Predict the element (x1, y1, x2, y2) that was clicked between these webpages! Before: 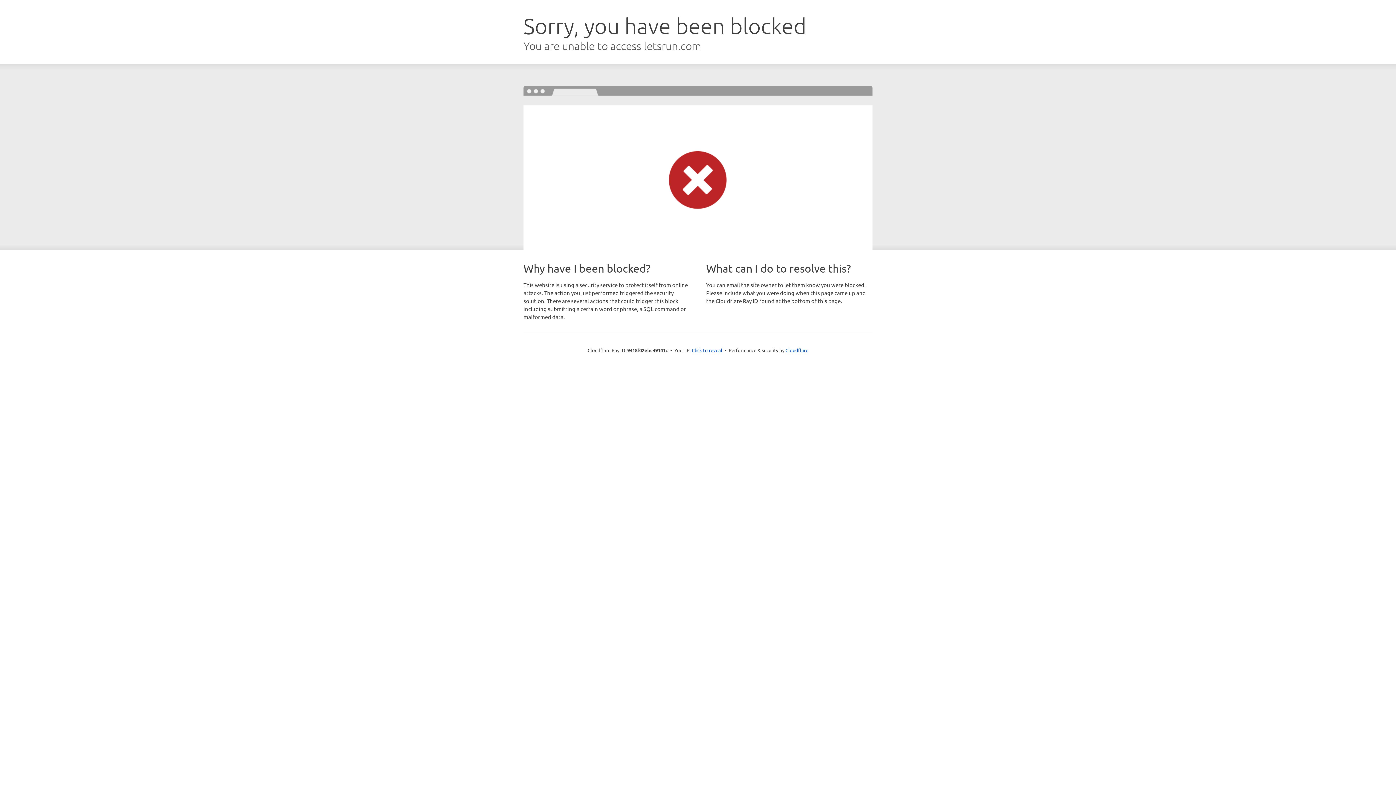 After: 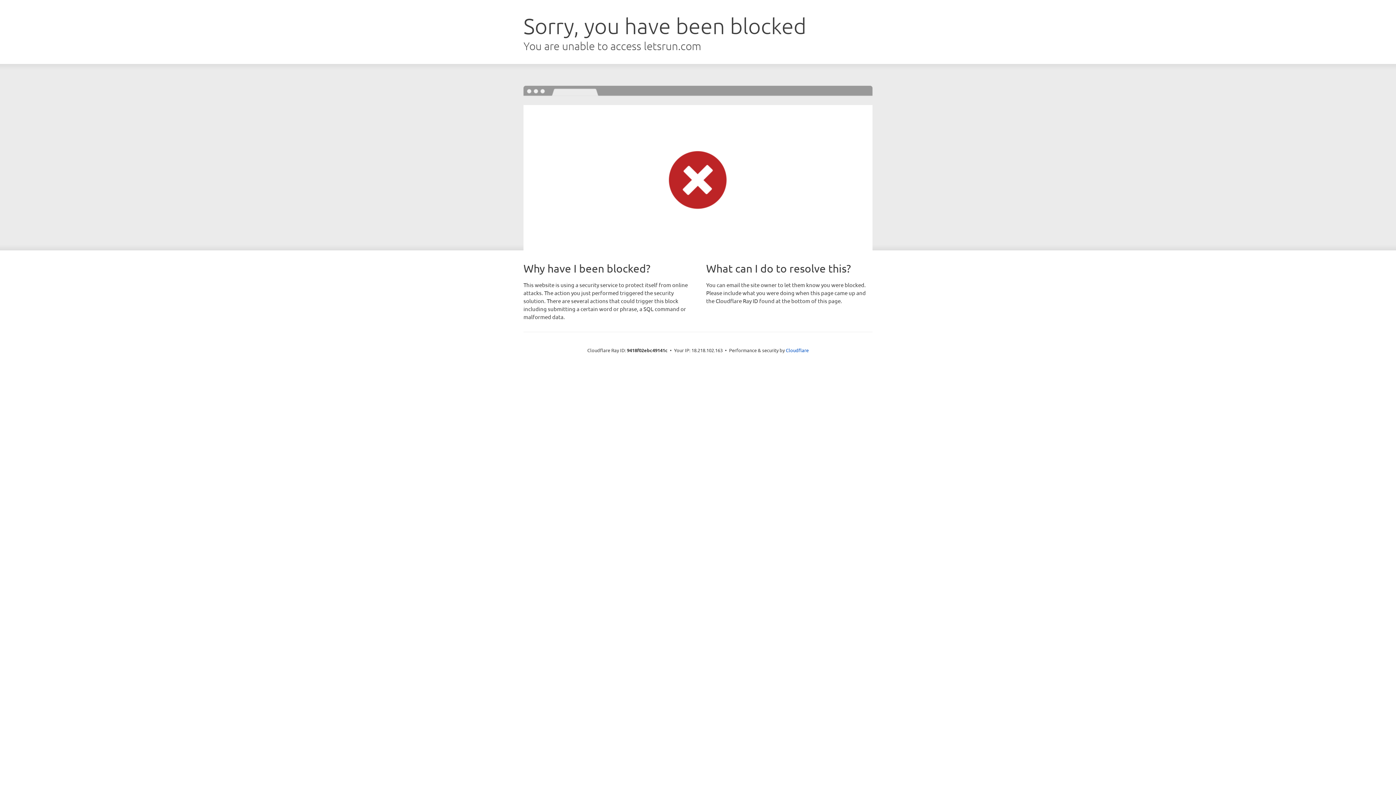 Action: bbox: (692, 346, 722, 353) label: Click to reveal